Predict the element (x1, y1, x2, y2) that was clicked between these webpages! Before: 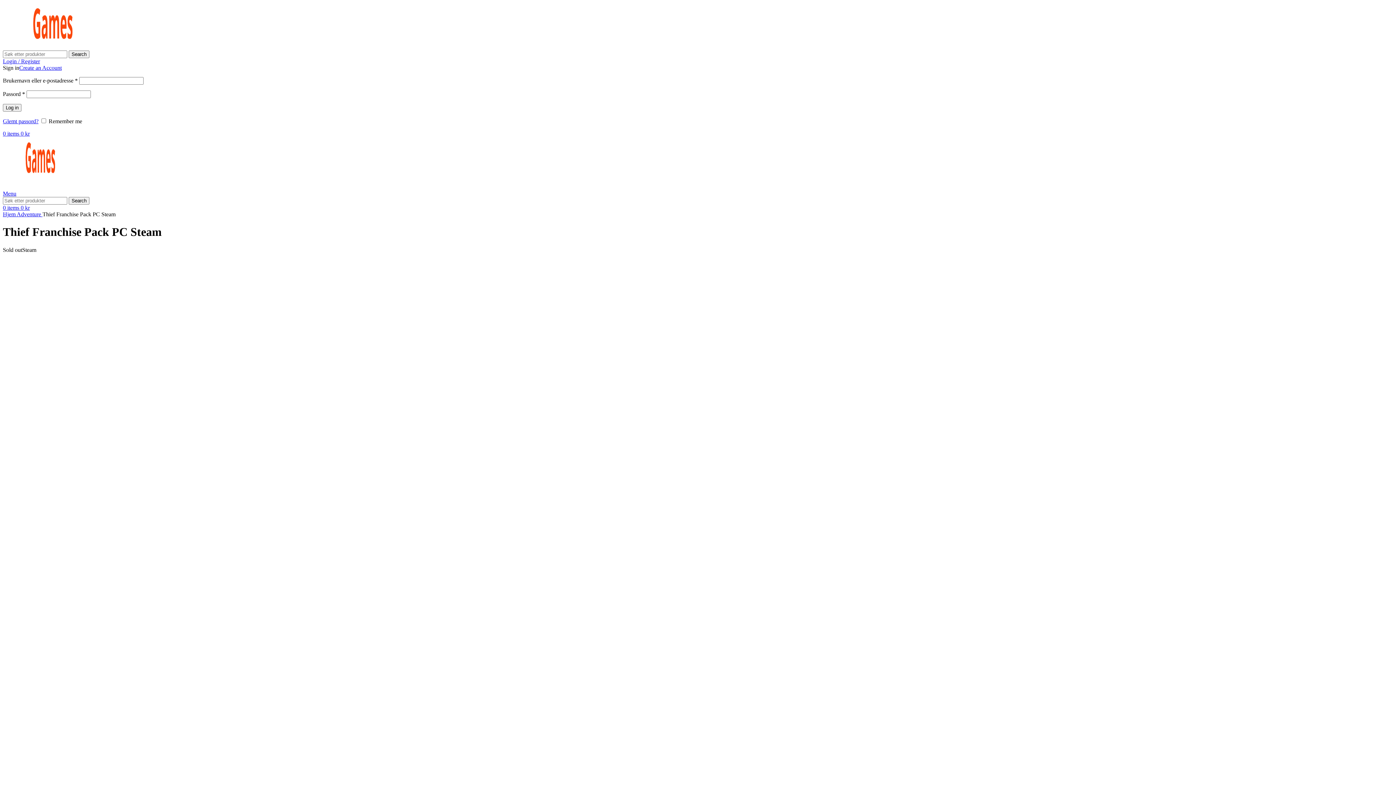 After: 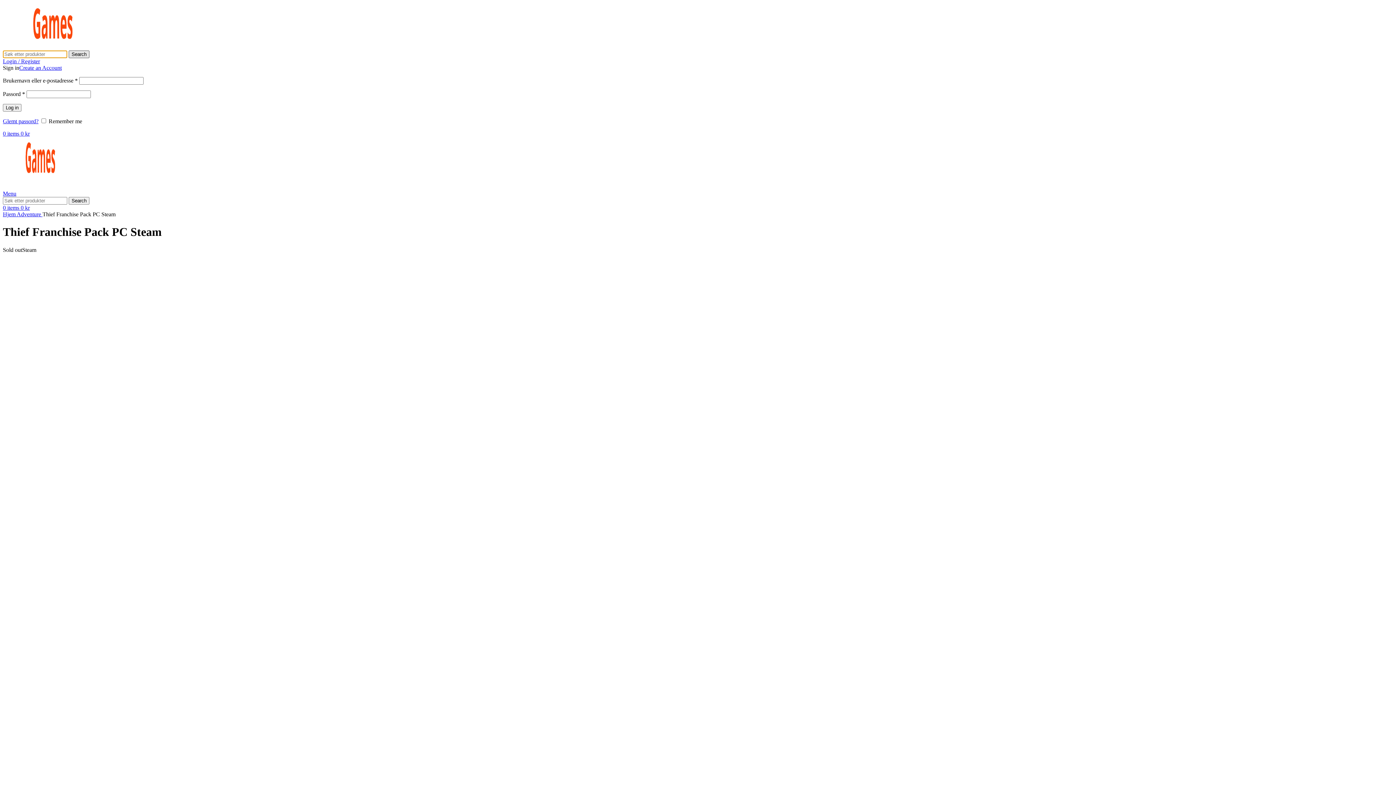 Action: bbox: (68, 50, 89, 58) label: Search